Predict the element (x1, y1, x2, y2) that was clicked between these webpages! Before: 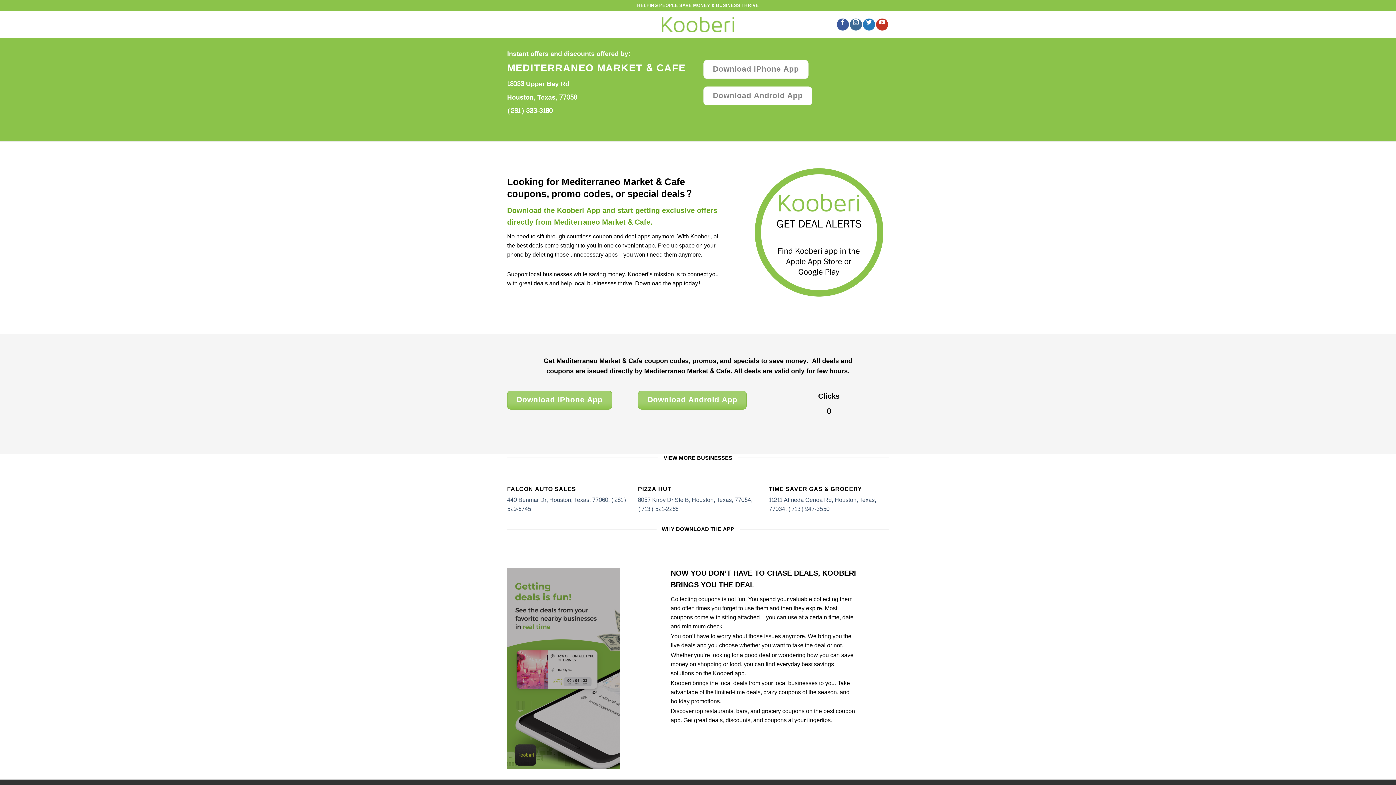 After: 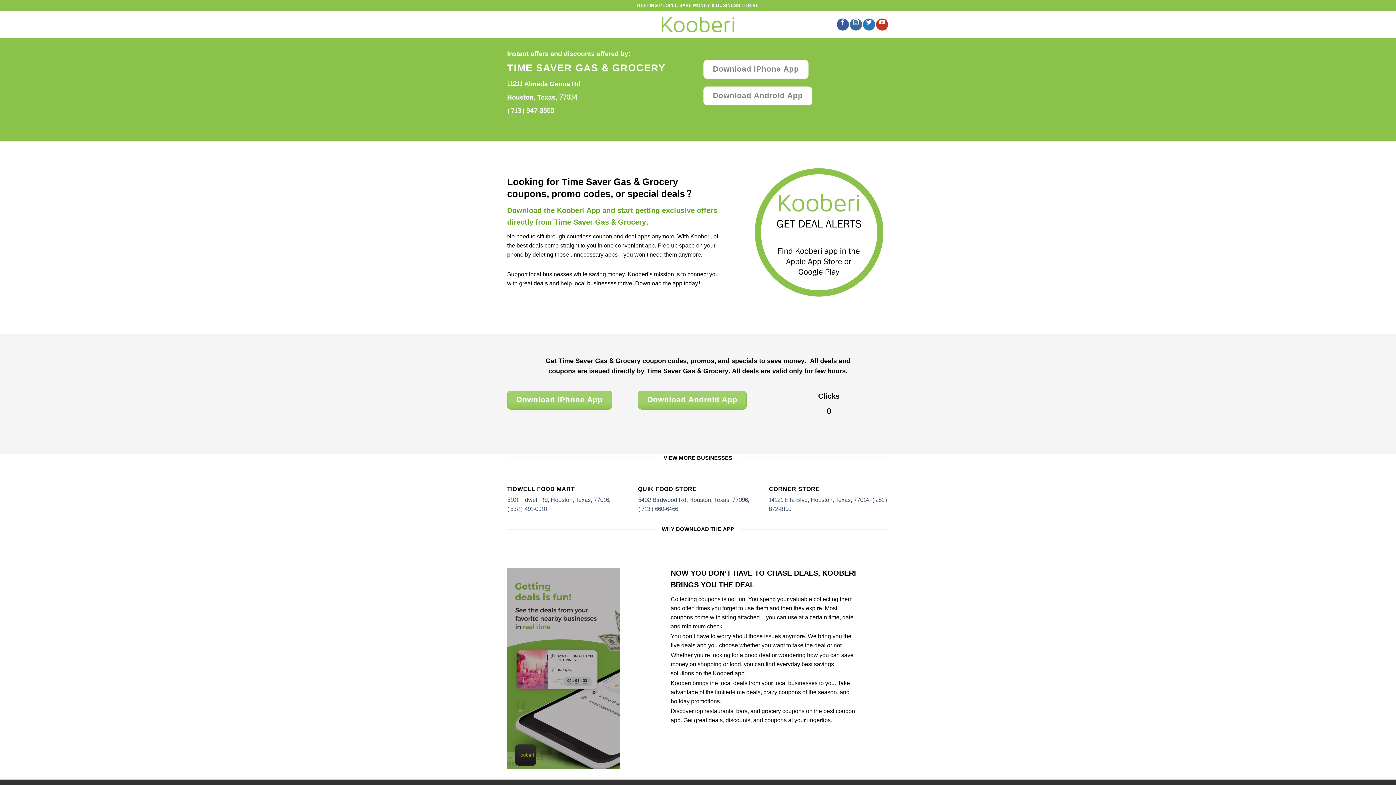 Action: bbox: (769, 485, 889, 513) label: TIME SAVER GAS & GROCERY

11211 Almeda Genoa Rd, Houston, Texas, 77034, (713) 947-3550